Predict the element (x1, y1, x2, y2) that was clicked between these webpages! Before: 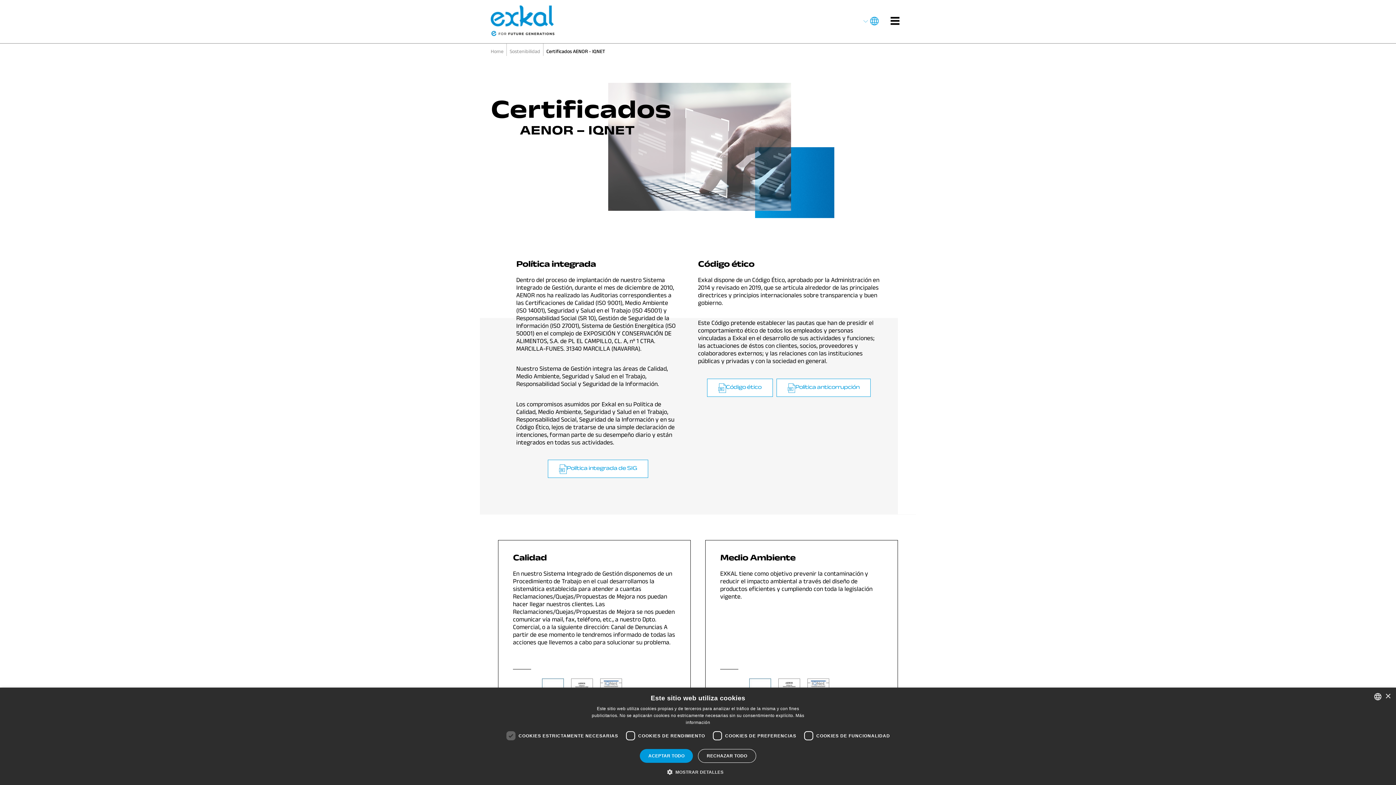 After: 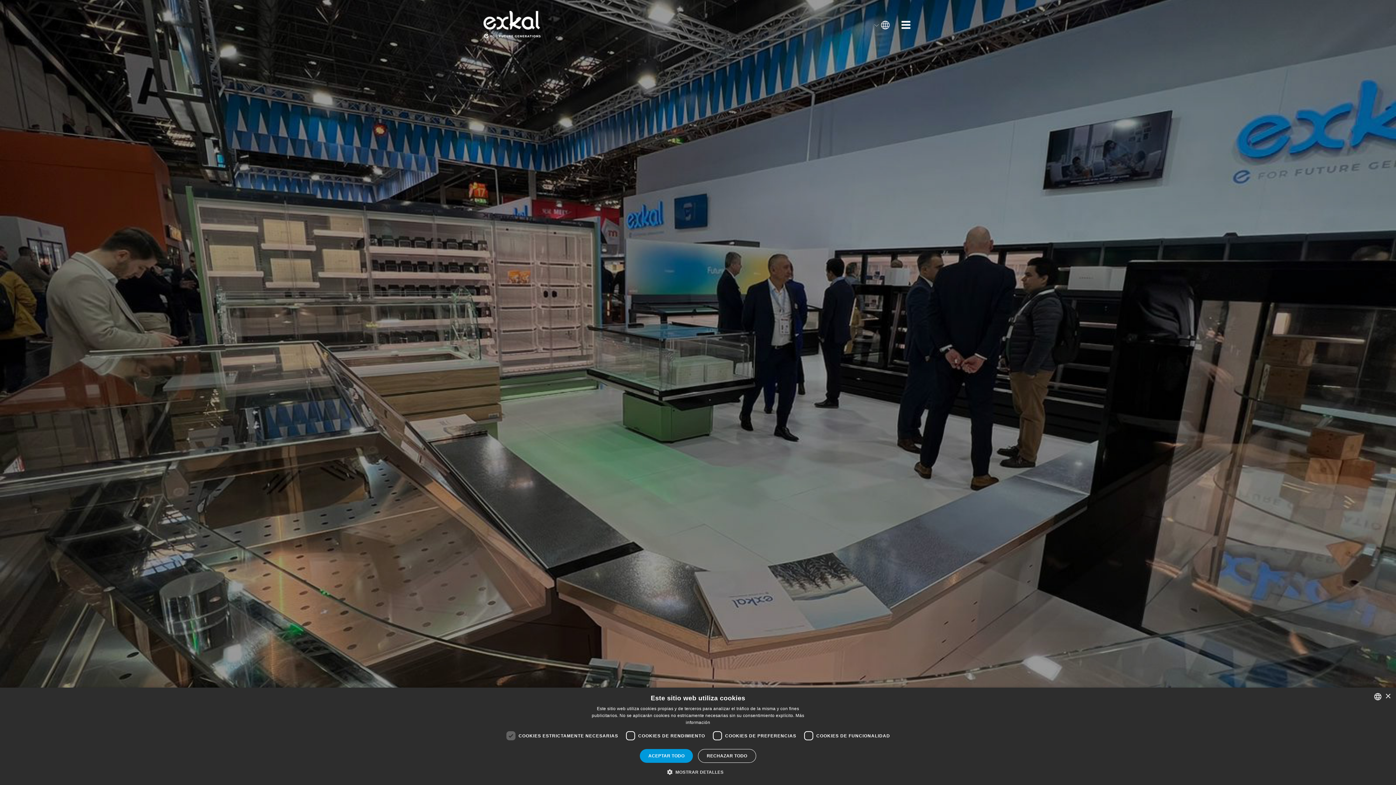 Action: bbox: (490, 43, 503, 56) label: Home